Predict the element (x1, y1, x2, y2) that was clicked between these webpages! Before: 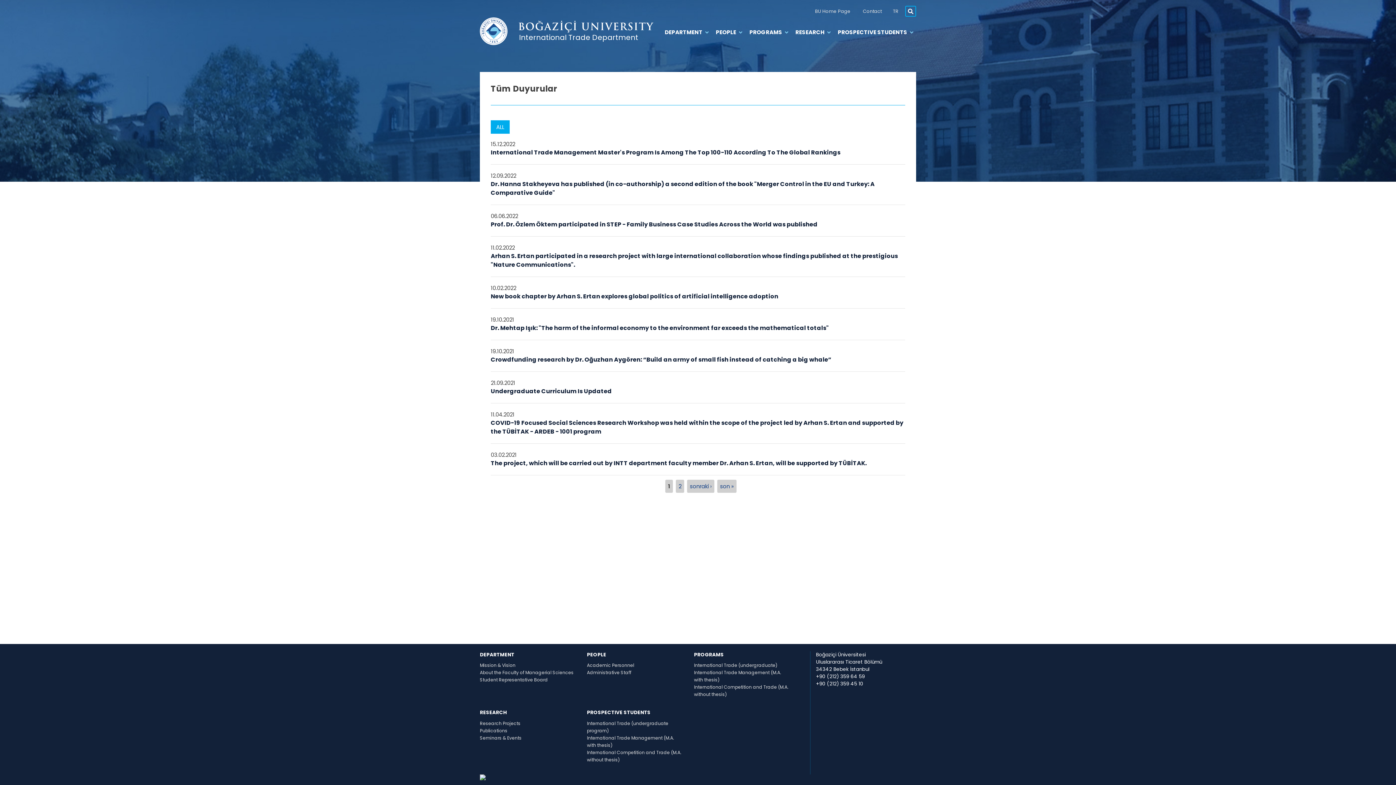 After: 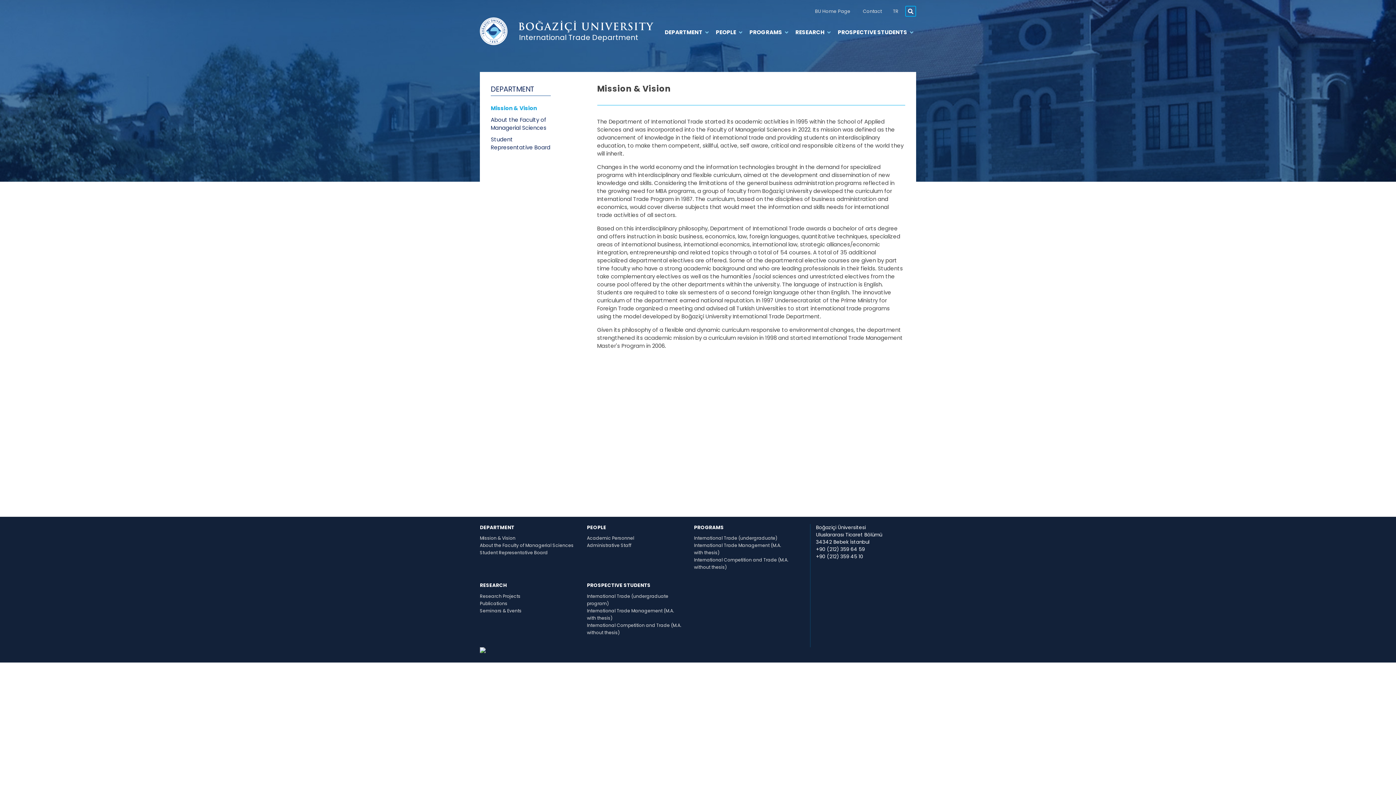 Action: bbox: (480, 662, 515, 668) label: Mission & Vision